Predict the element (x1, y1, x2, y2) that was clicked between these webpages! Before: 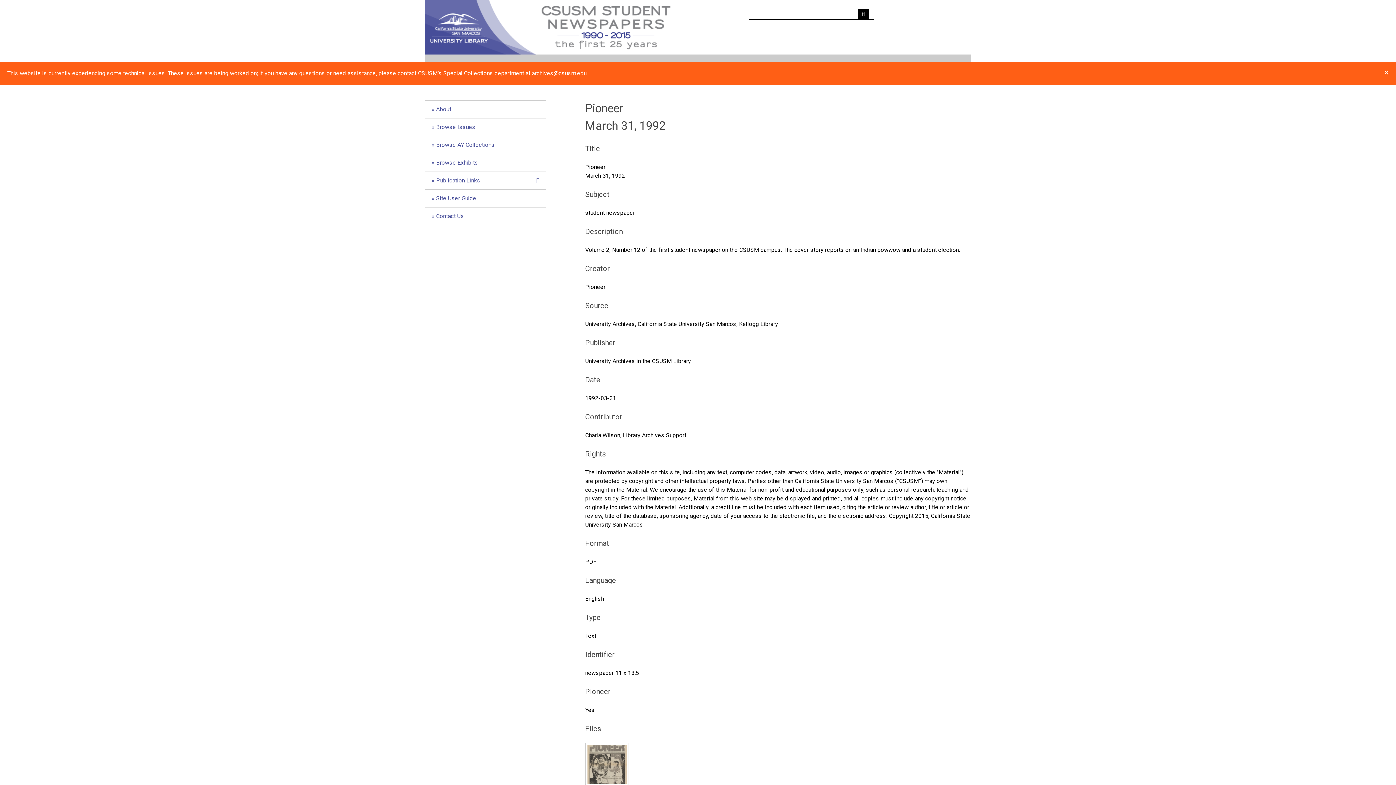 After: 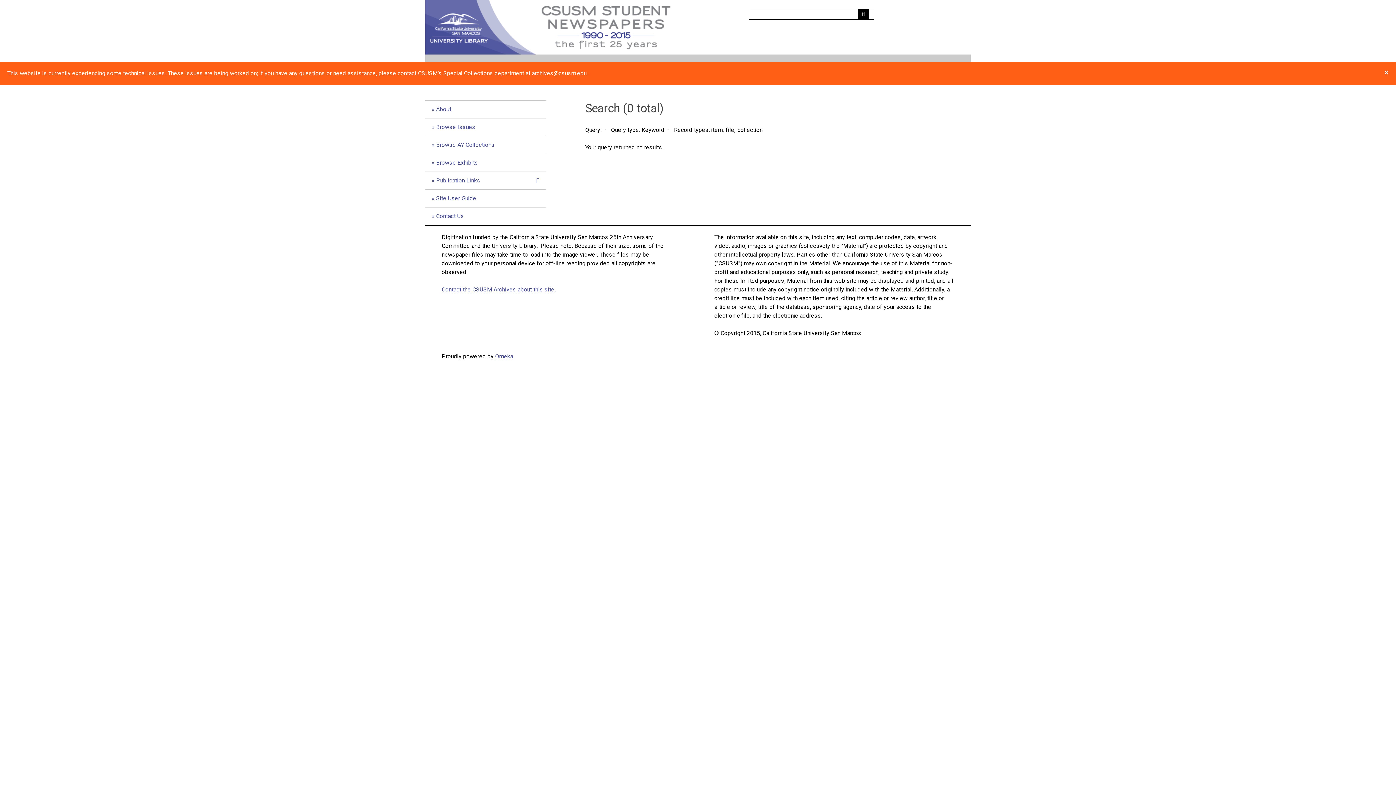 Action: bbox: (858, 8, 869, 19) label: Submit